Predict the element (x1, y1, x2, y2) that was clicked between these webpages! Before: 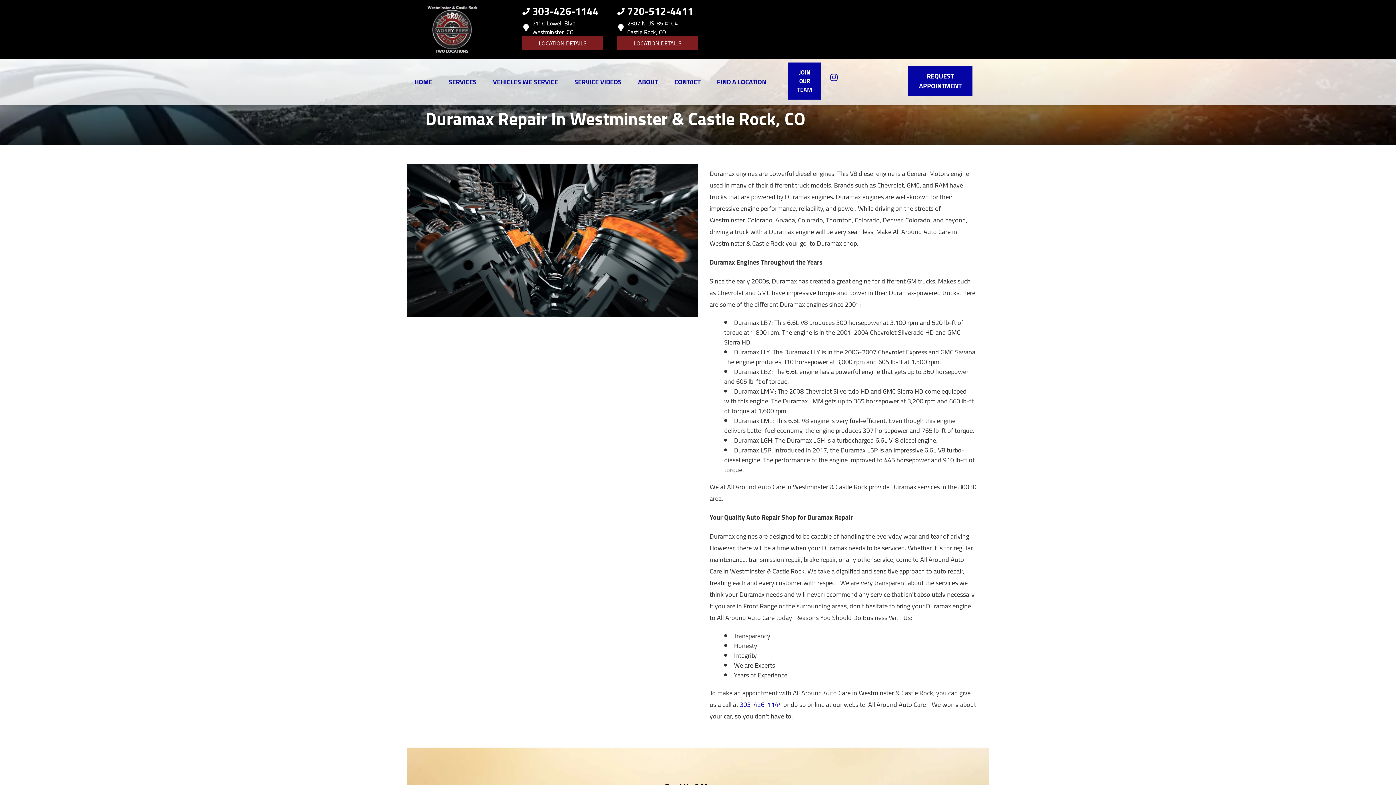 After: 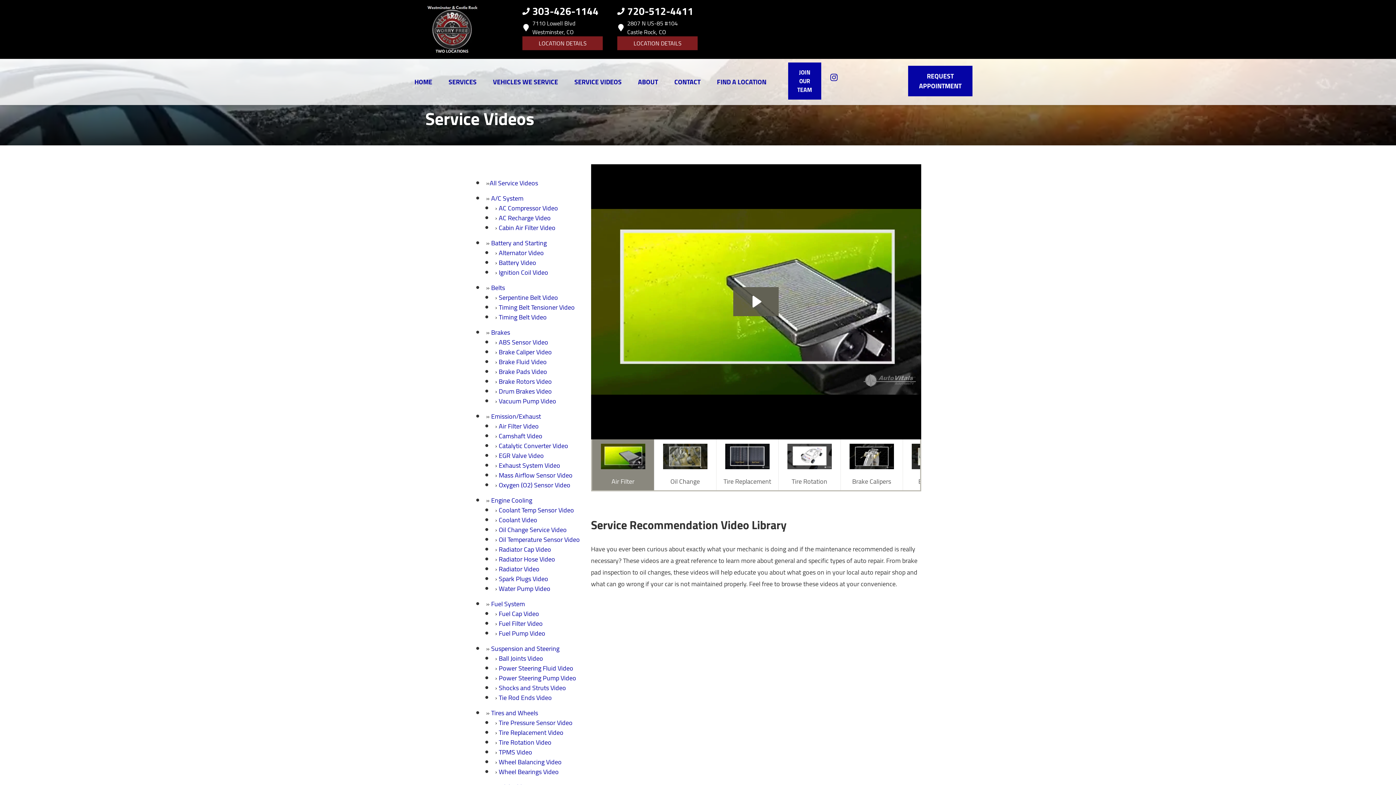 Action: label: SERVICE VIDEOS bbox: (574, 77, 621, 86)